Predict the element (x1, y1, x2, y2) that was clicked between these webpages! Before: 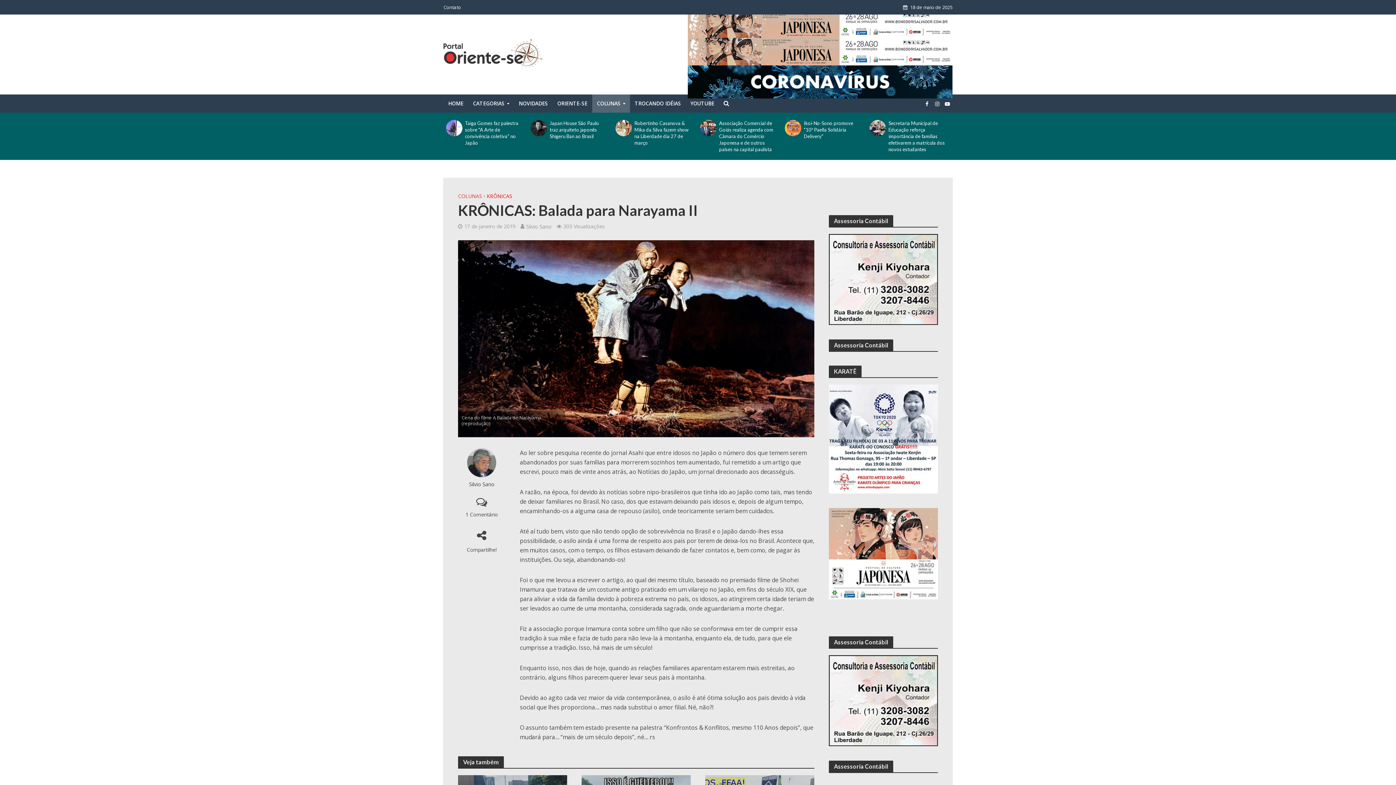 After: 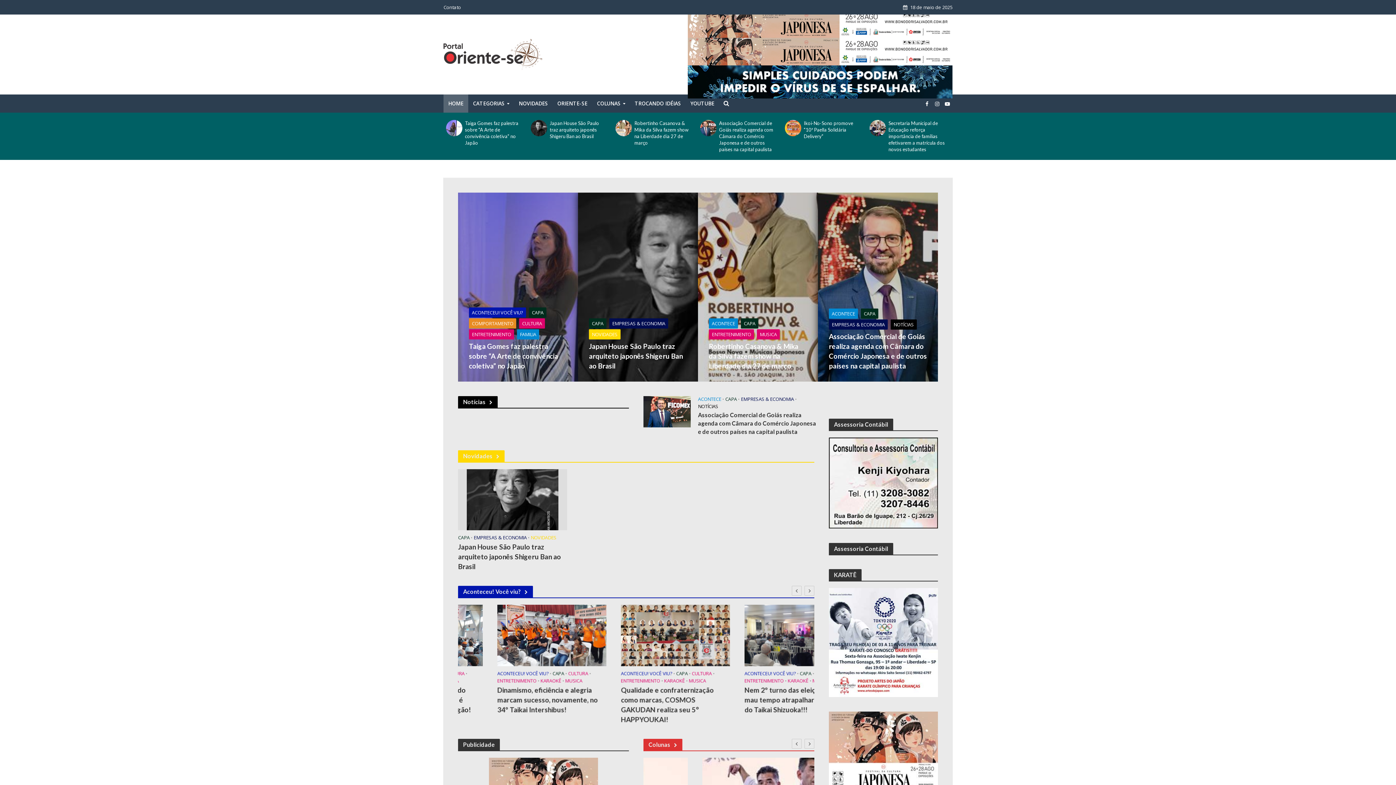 Action: bbox: (443, 94, 468, 112) label: HOME